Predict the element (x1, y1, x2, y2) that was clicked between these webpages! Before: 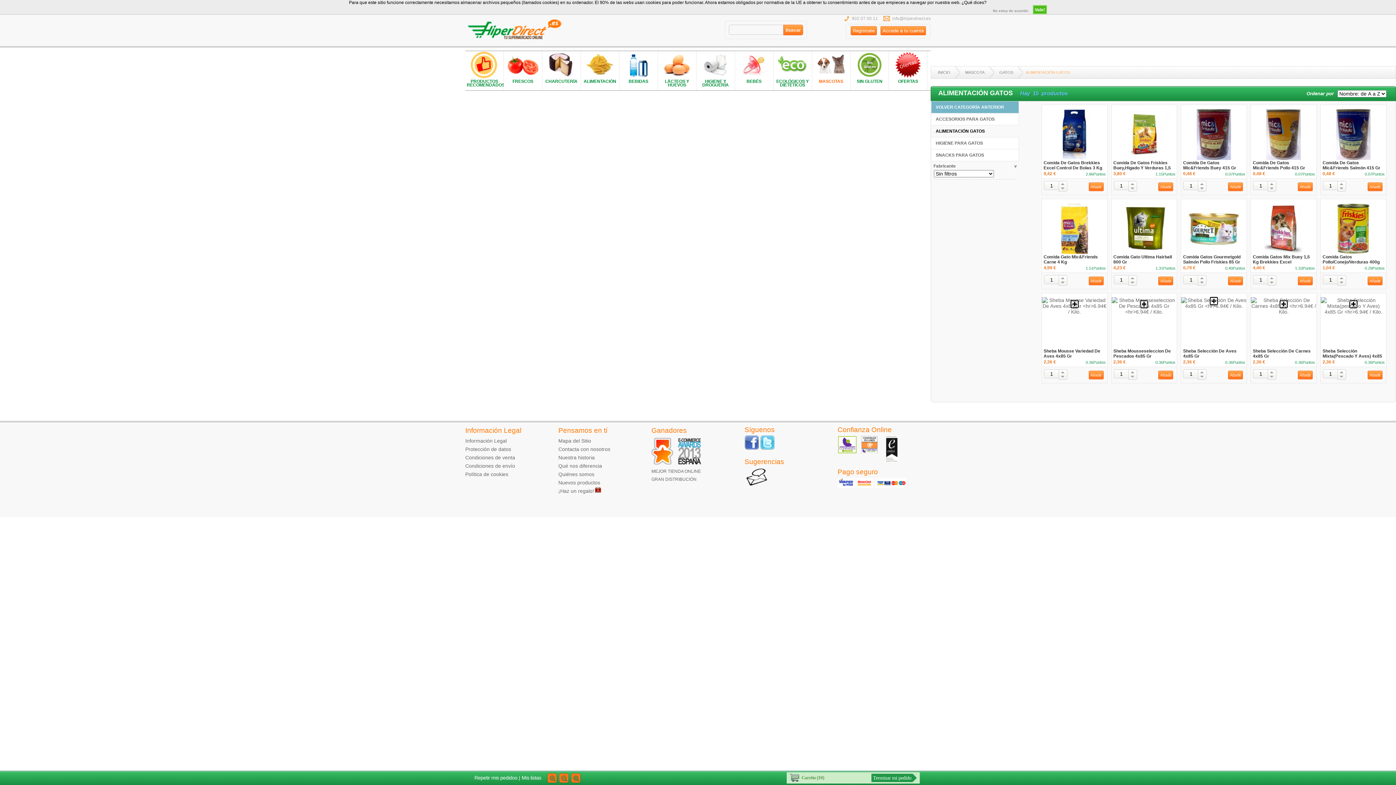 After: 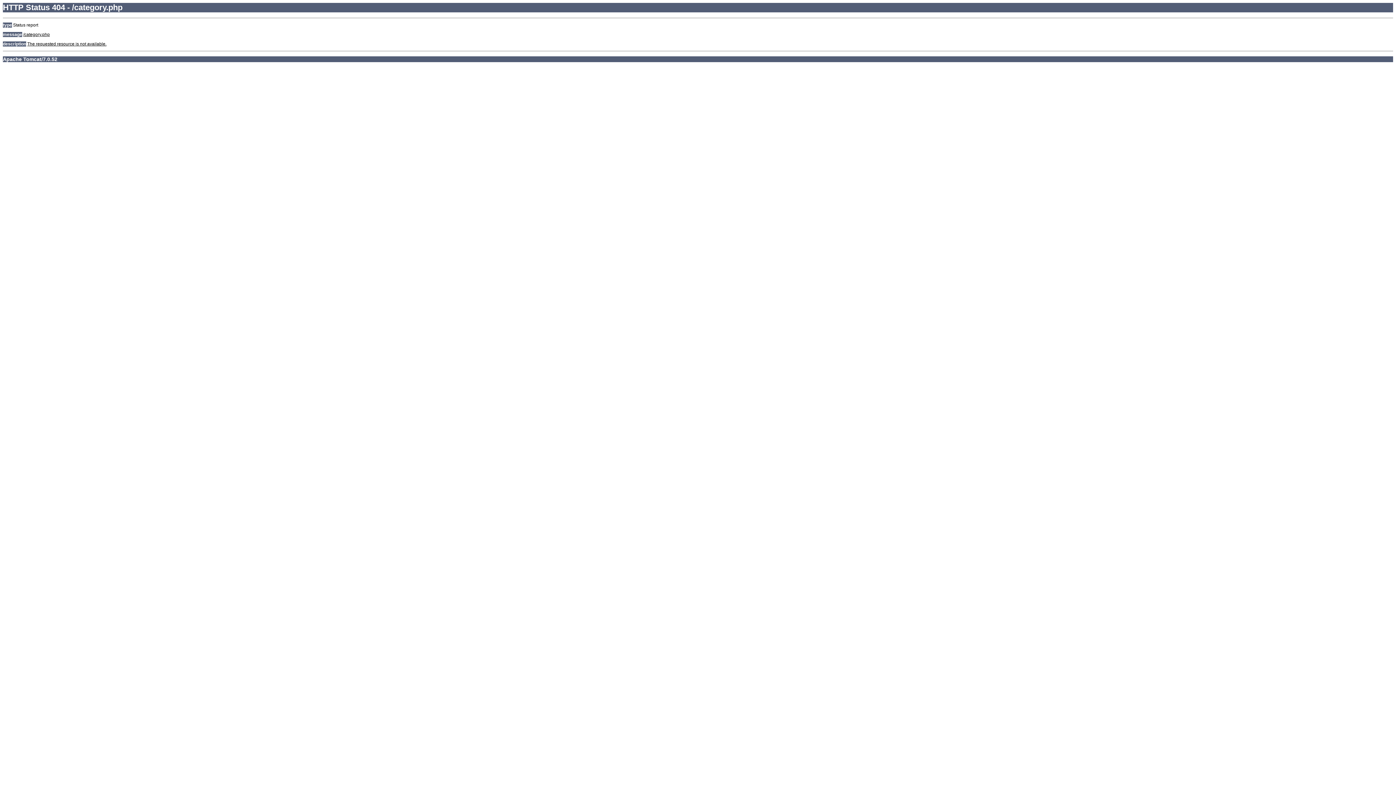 Action: bbox: (503, 51, 542, 90) label: FRESCOS